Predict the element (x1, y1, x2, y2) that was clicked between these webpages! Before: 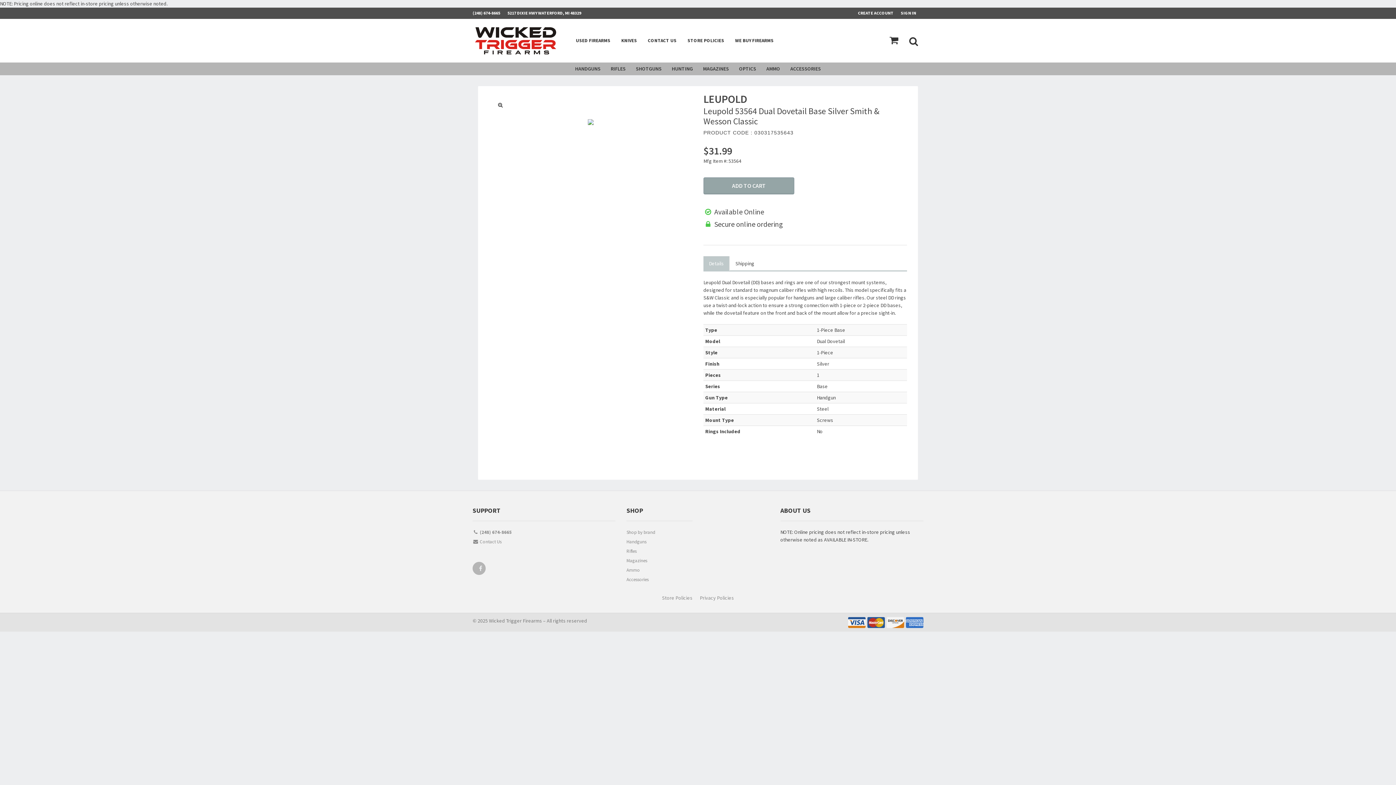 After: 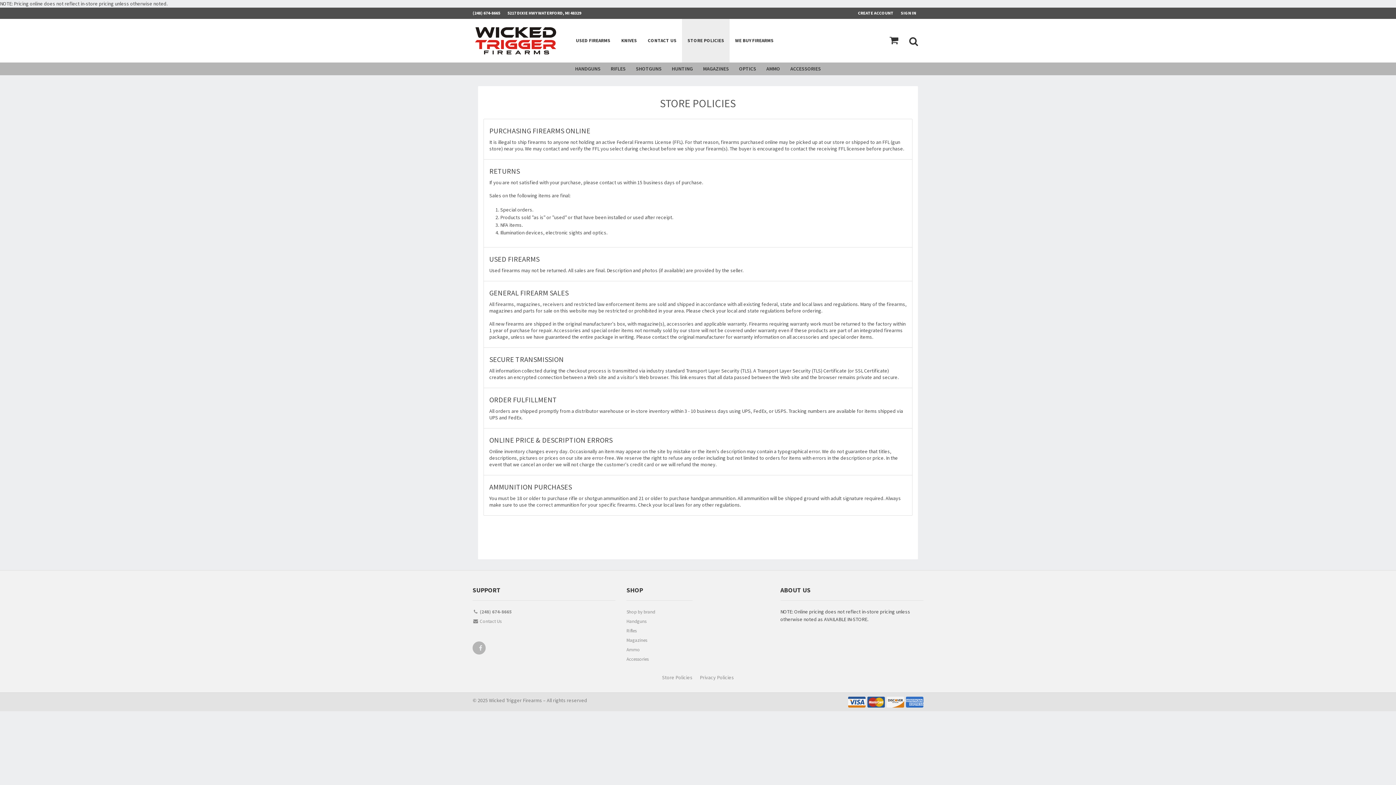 Action: bbox: (682, 18, 729, 62) label: STORE POLICIES